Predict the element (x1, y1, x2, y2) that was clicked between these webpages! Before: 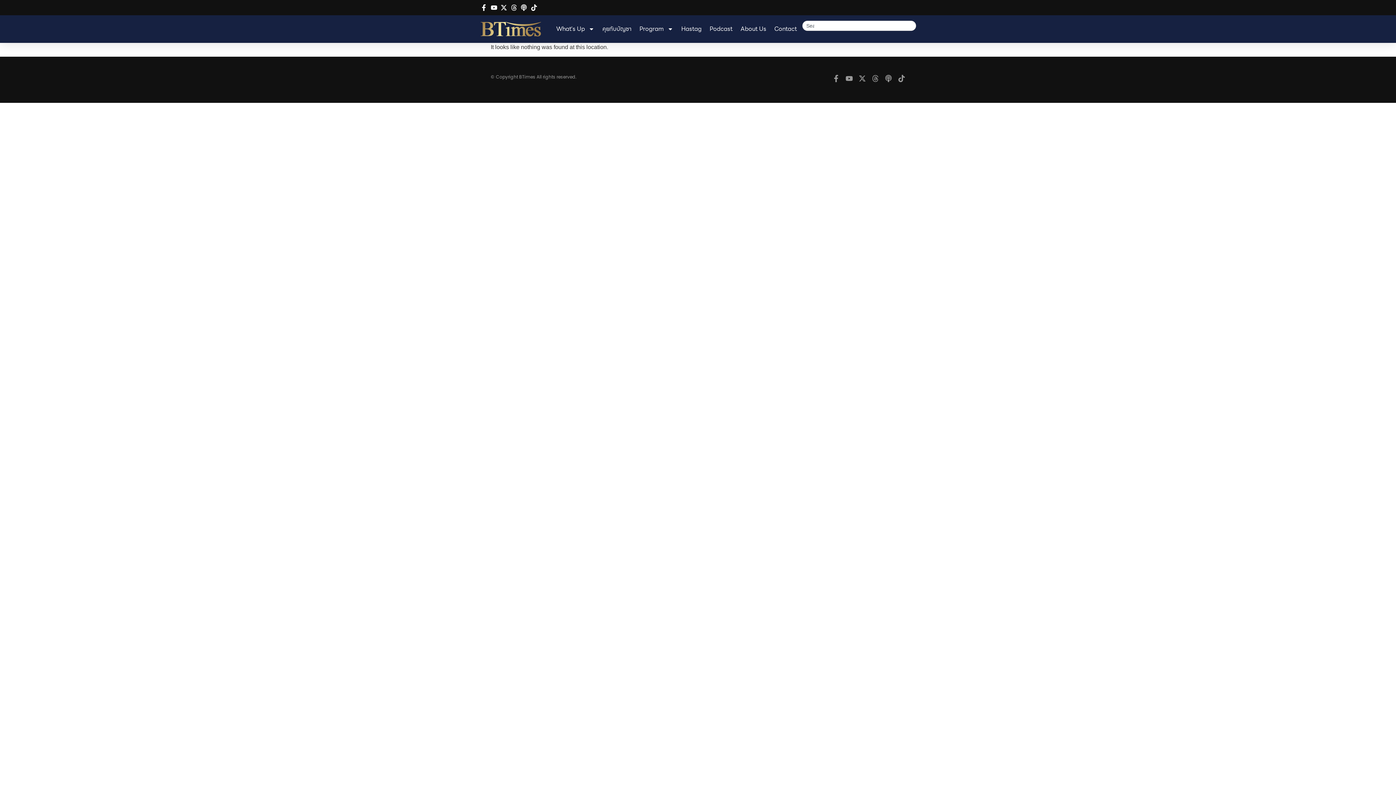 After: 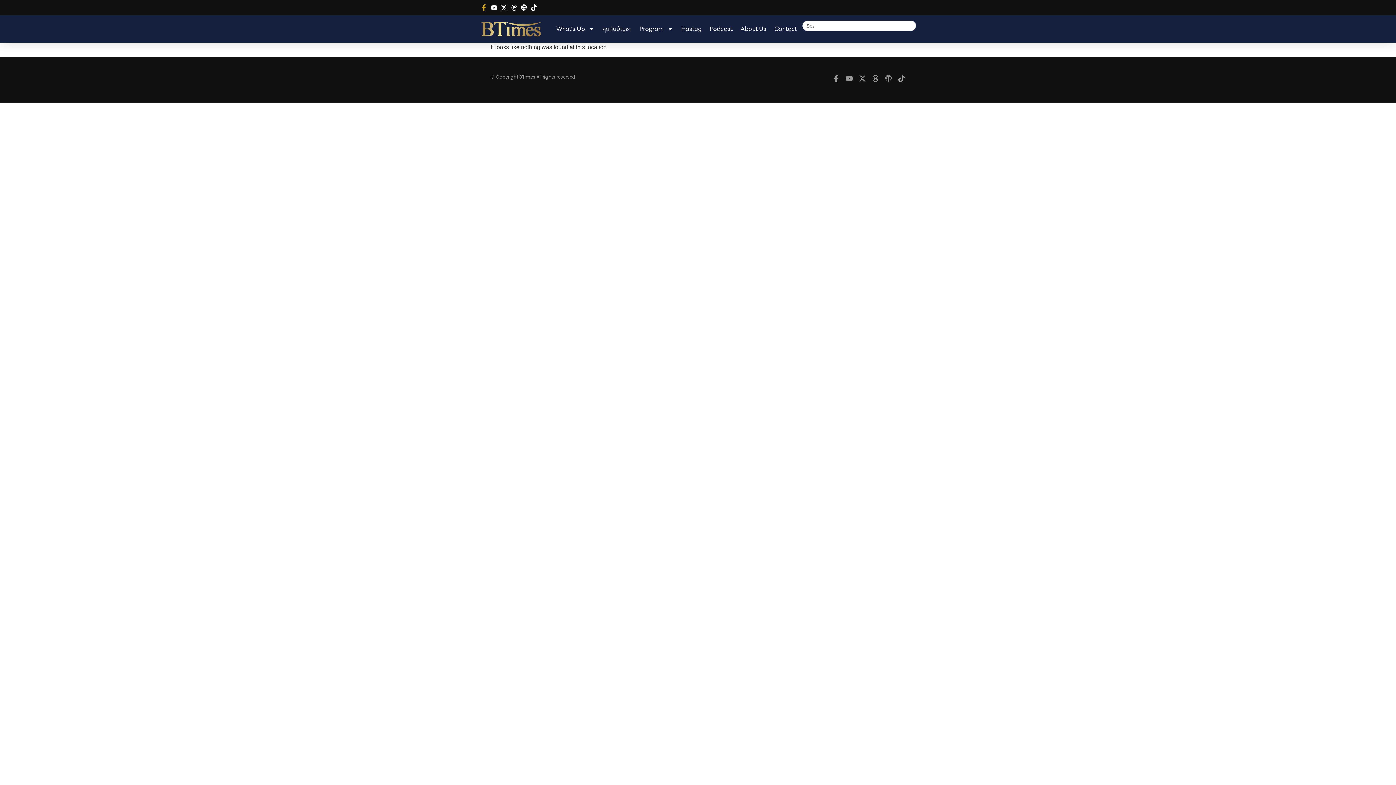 Action: bbox: (480, 4, 490, 10)